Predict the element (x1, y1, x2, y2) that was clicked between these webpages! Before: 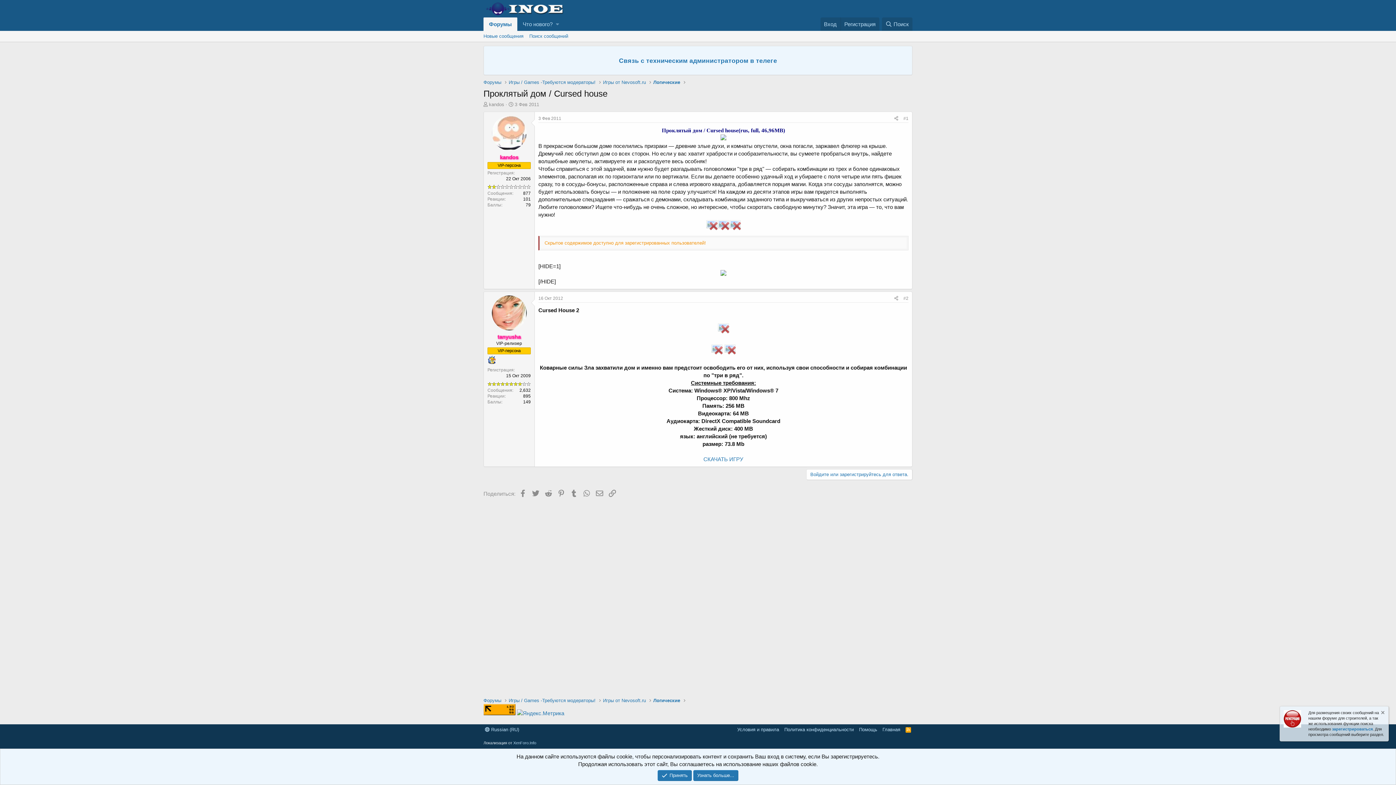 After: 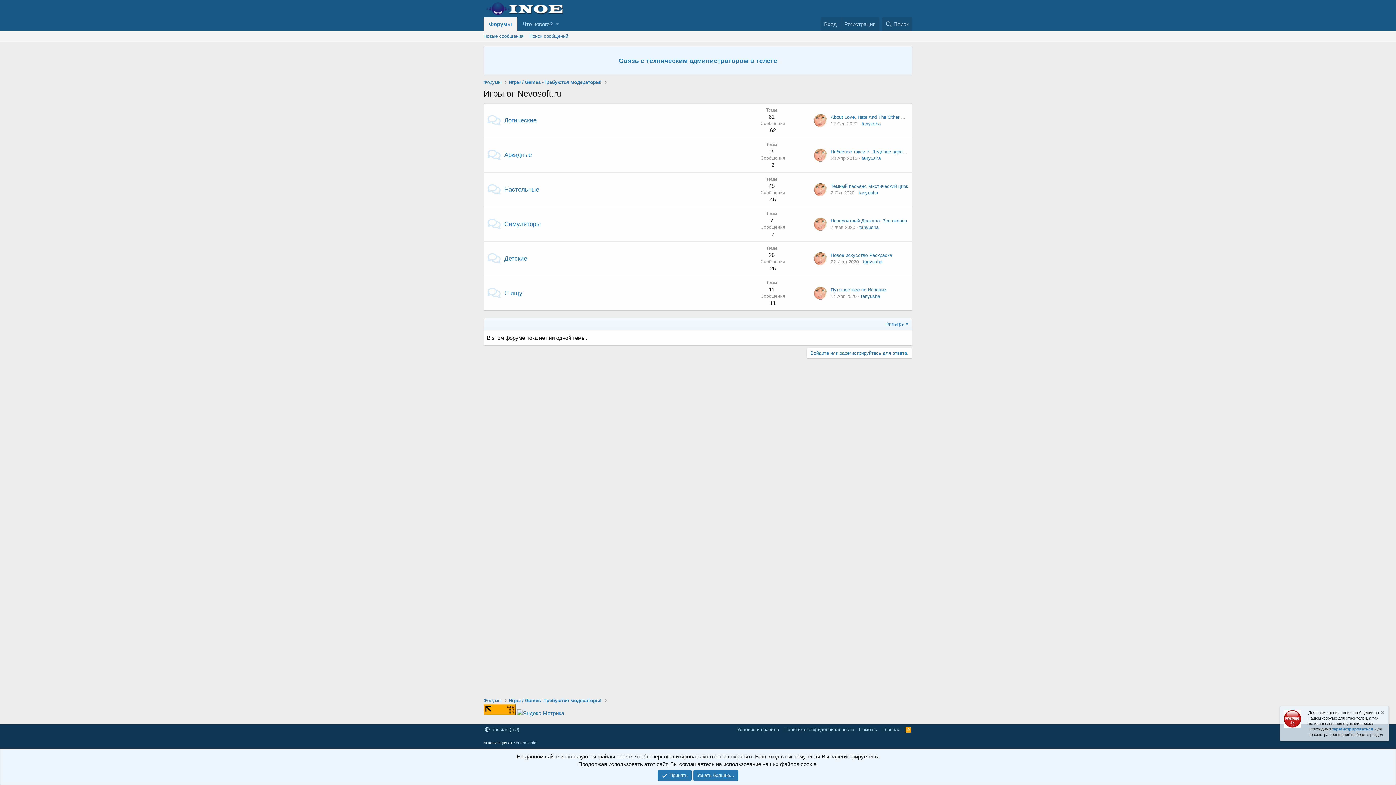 Action: bbox: (603, 78, 646, 85) label: Игры от Nevosoft.ru